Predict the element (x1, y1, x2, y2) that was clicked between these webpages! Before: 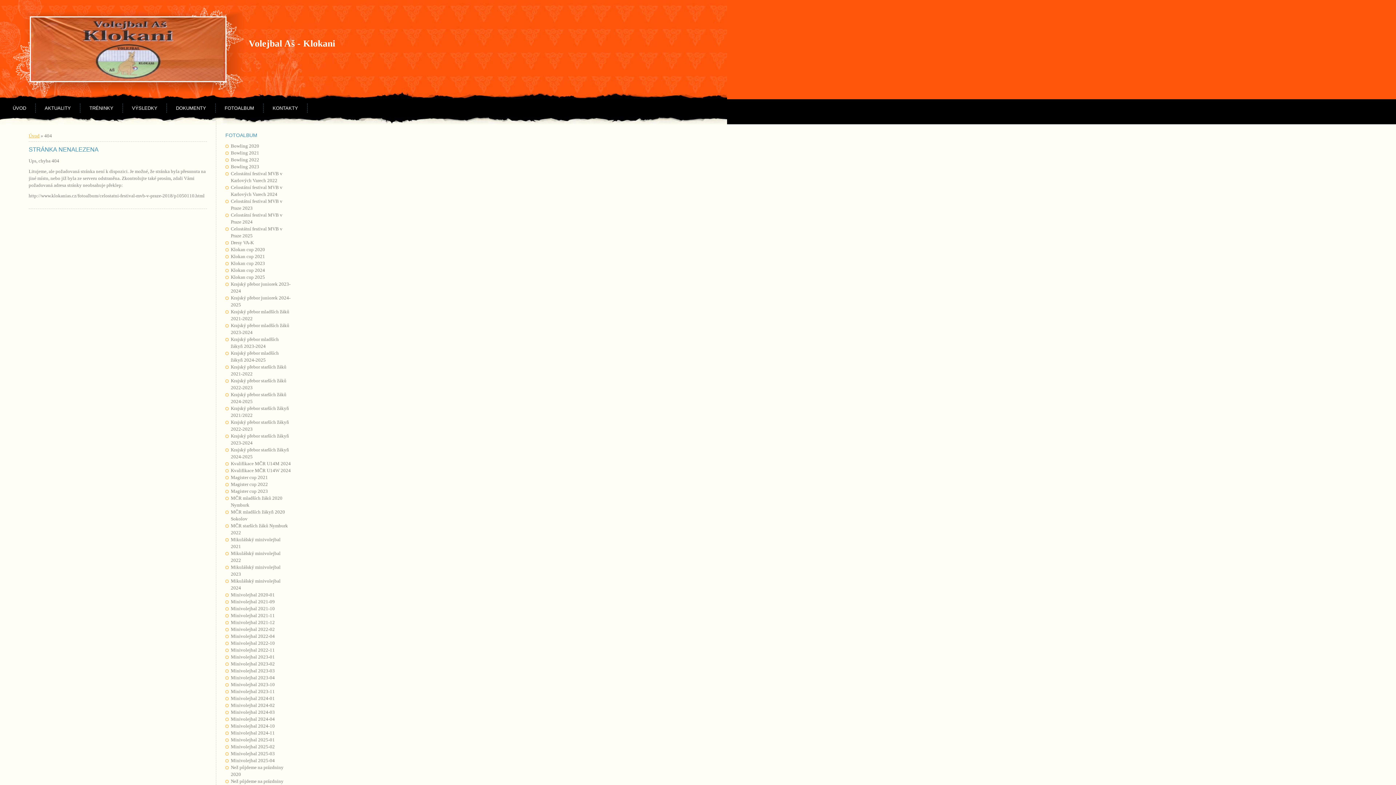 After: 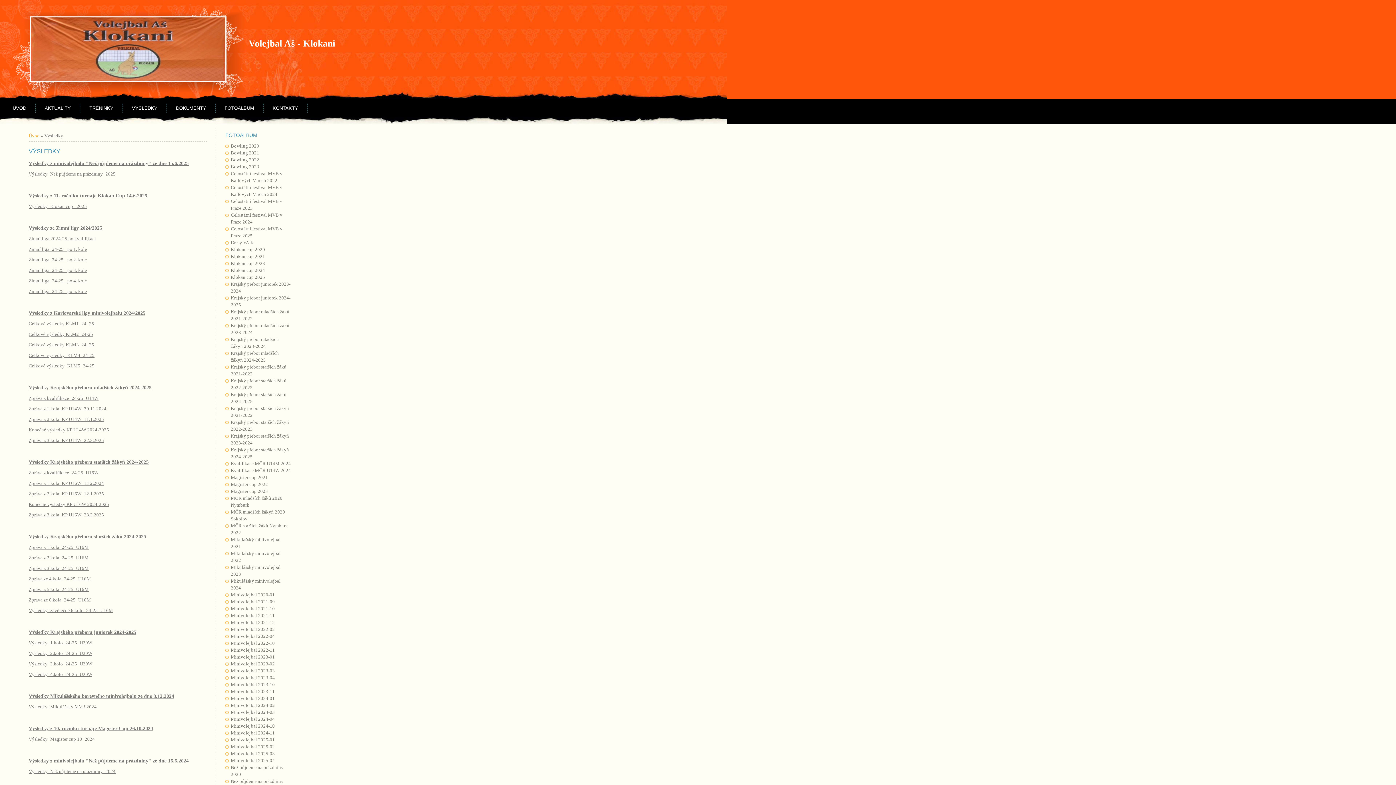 Action: bbox: (122, 103, 166, 112) label: VÝSLEDKY